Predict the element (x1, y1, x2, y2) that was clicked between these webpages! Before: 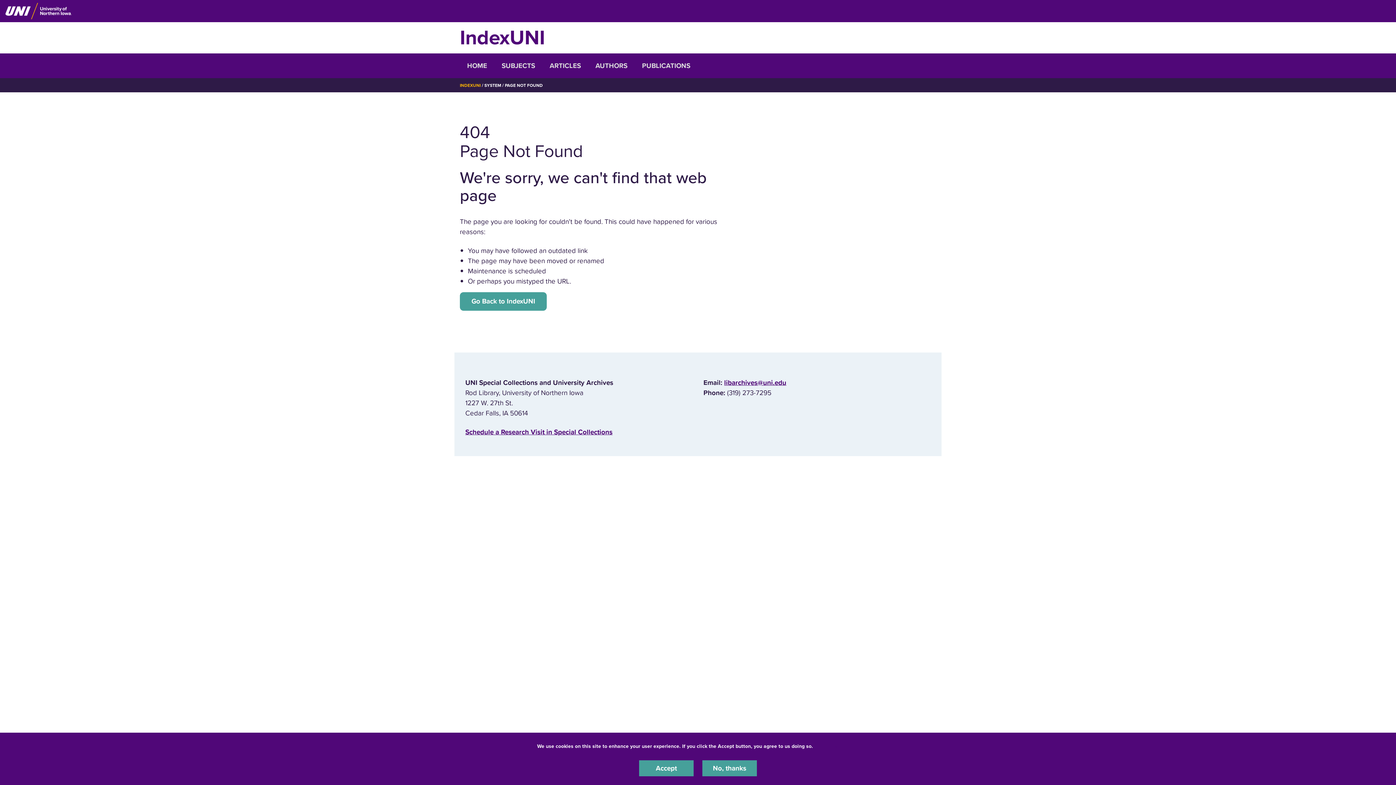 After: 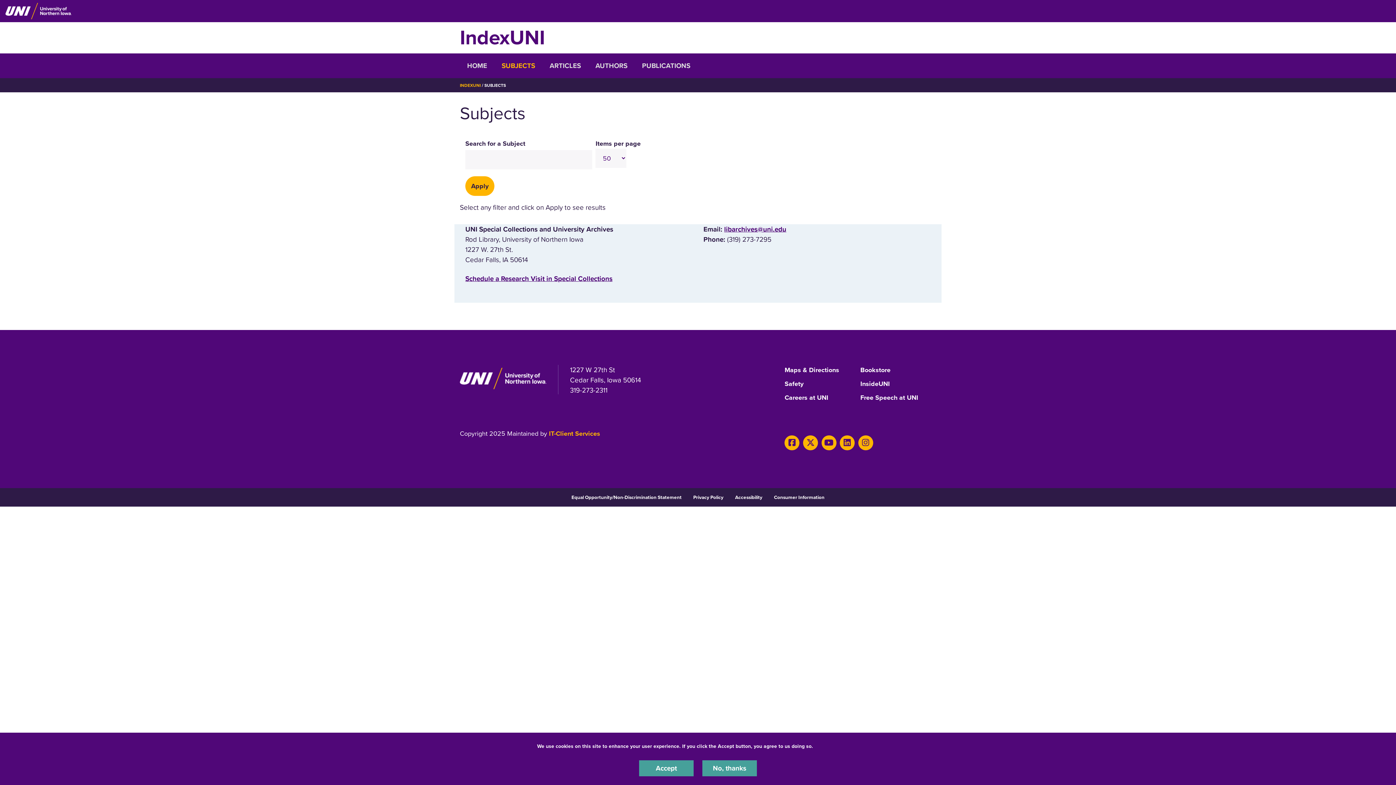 Action: bbox: (494, 53, 542, 78) label: SUBJECTS